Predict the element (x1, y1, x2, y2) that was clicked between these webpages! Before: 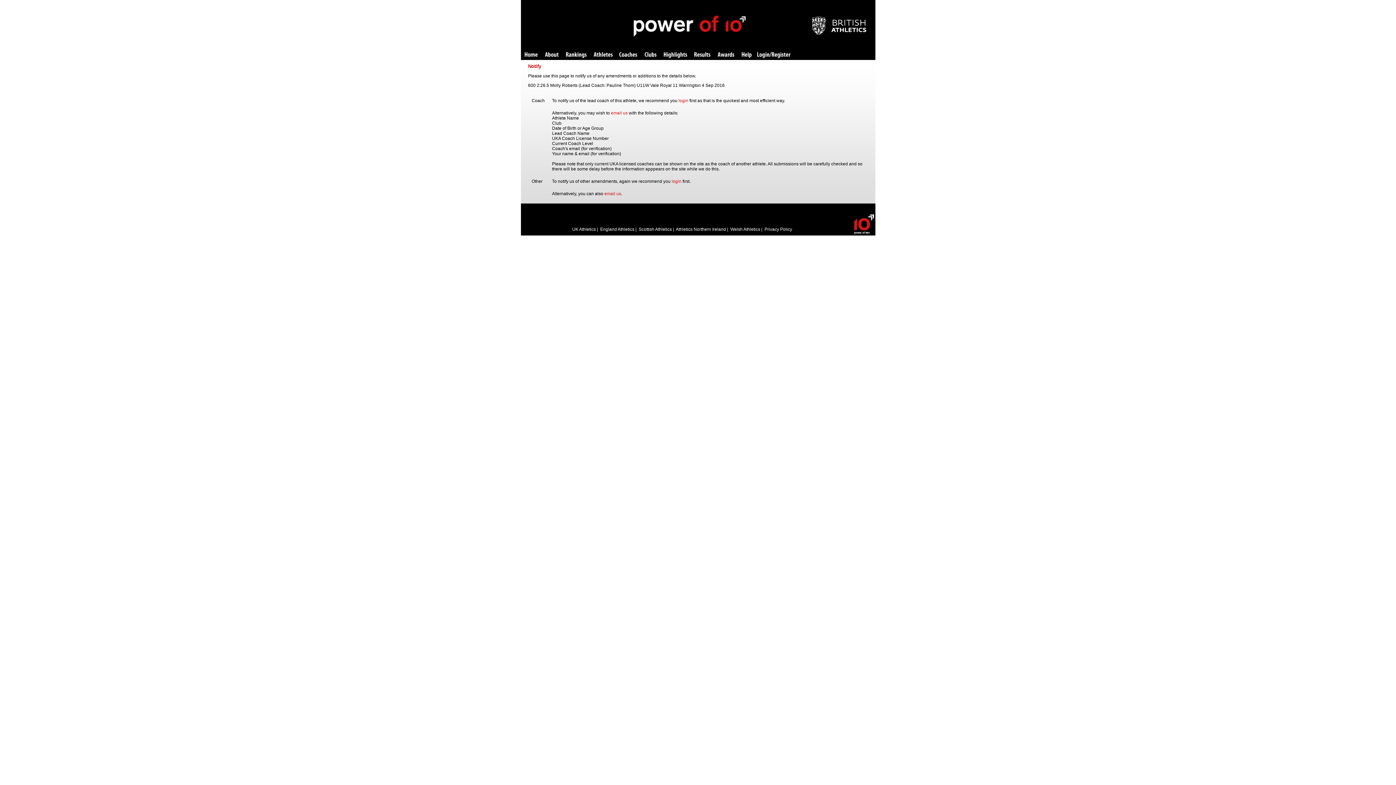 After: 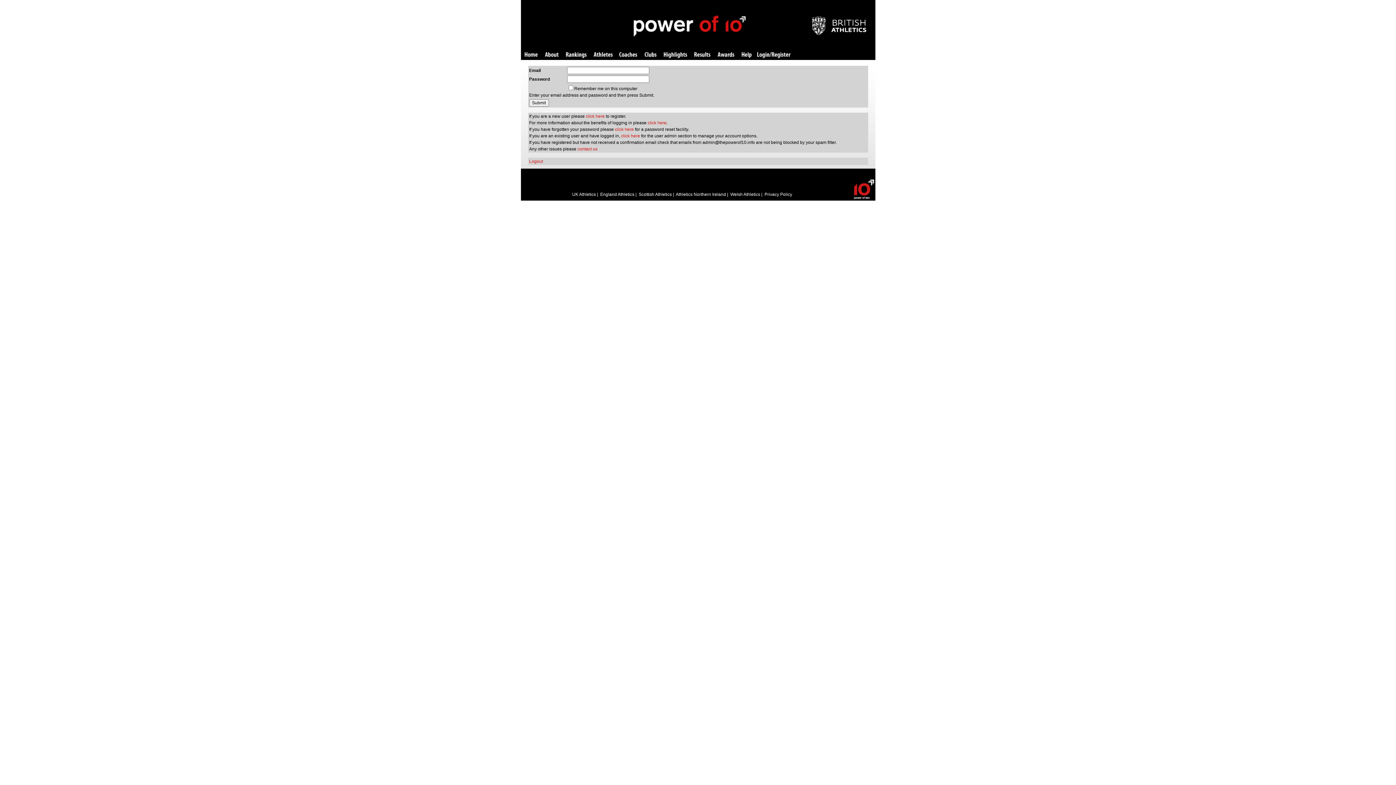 Action: label: Login/Register bbox: (757, 52, 790, 58)